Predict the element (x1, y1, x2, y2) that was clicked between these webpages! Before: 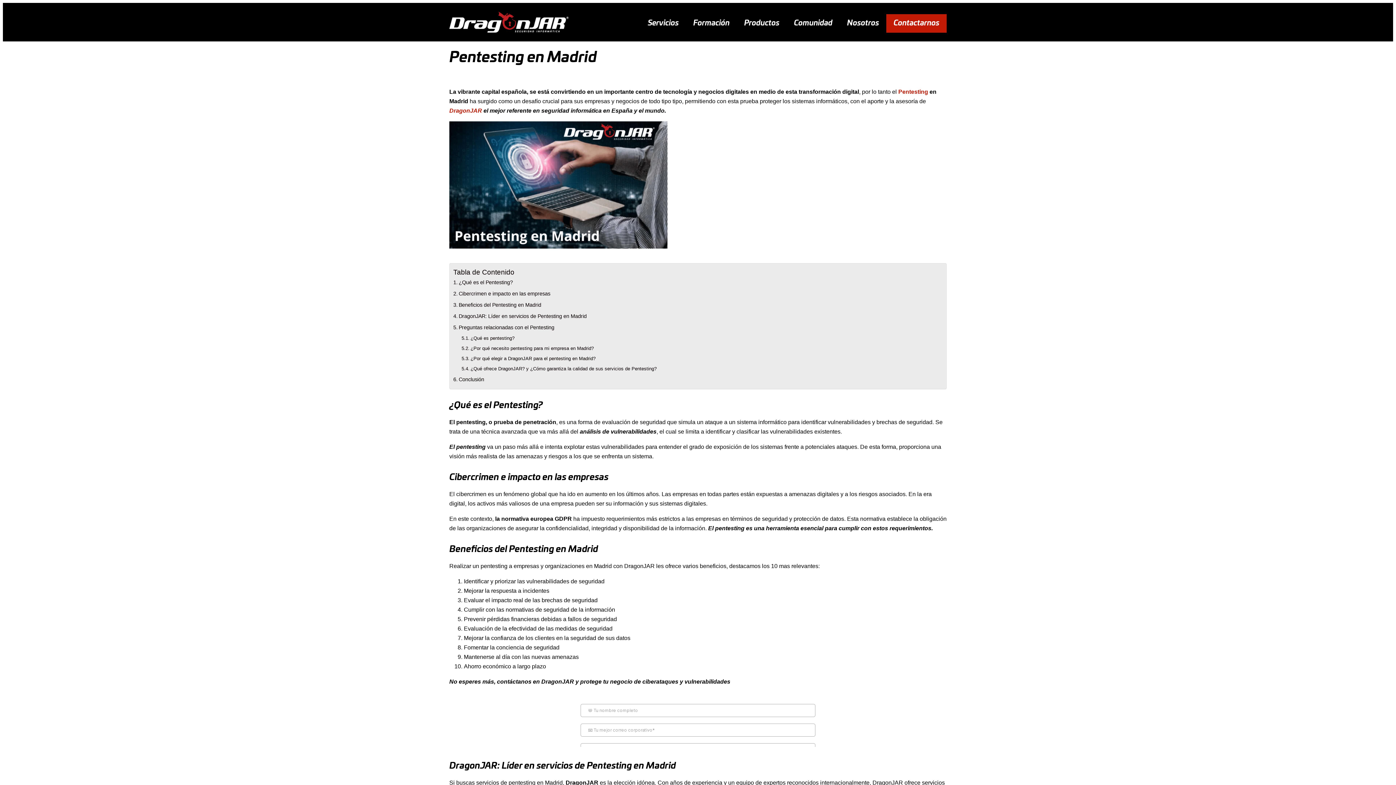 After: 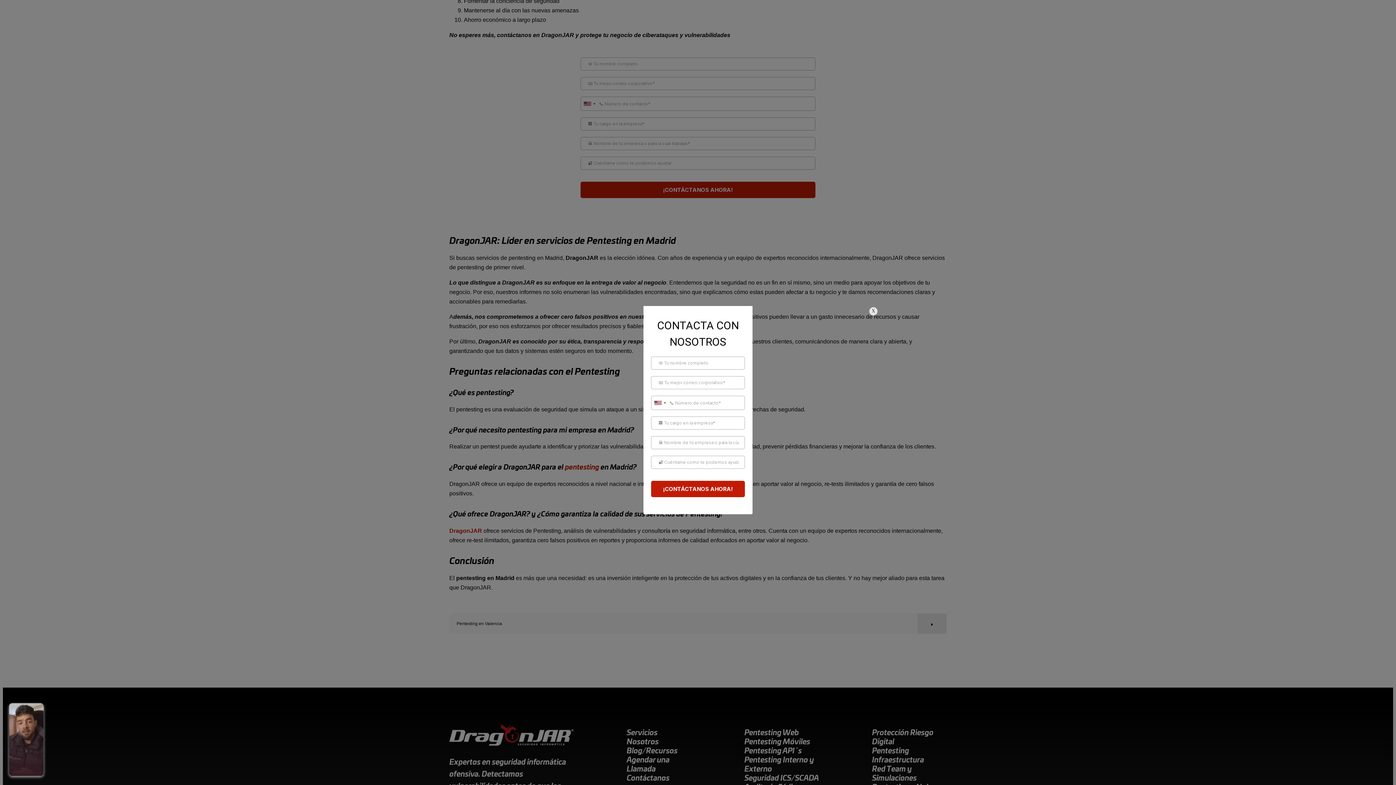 Action: label: ¿Por qué necesito pentesting para mi empresa en Madrid? bbox: (461, 343, 593, 353)